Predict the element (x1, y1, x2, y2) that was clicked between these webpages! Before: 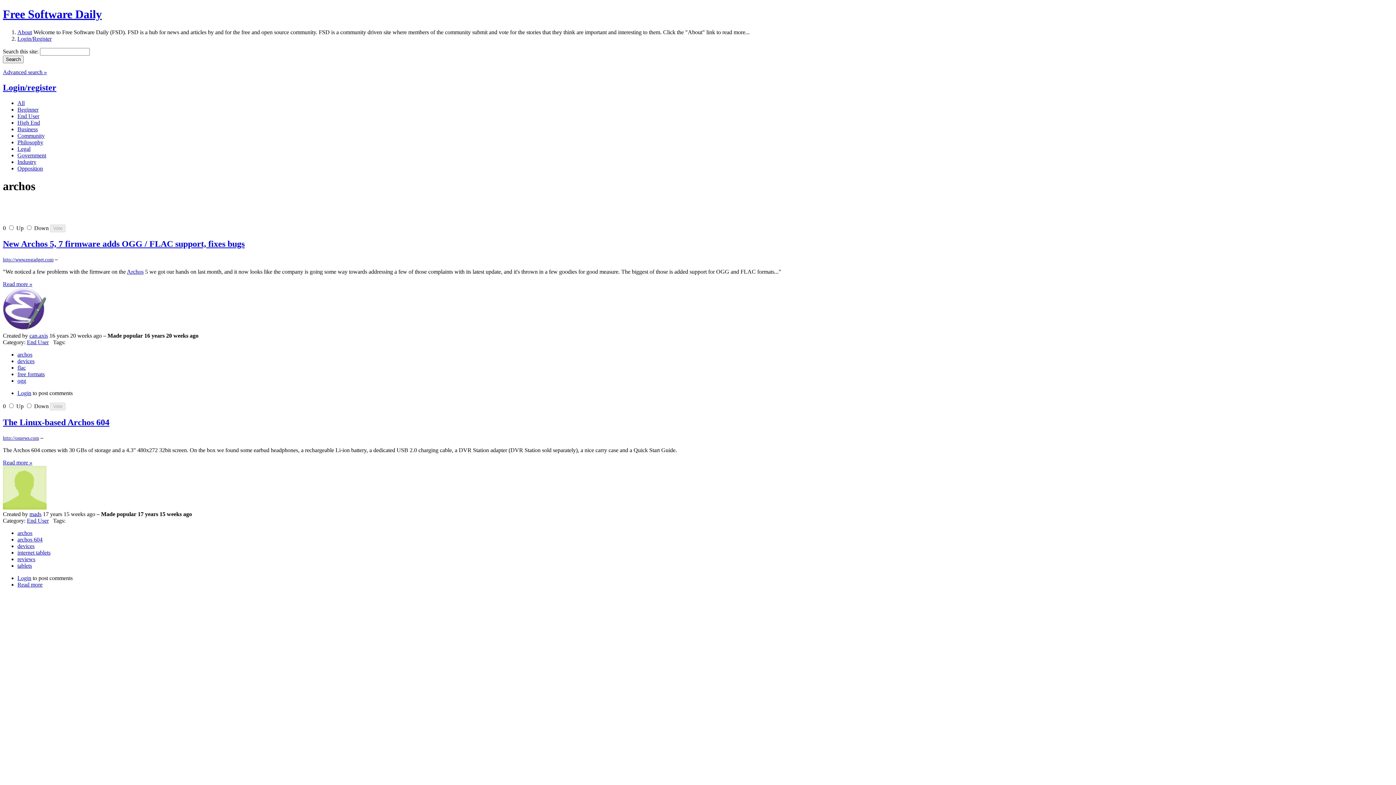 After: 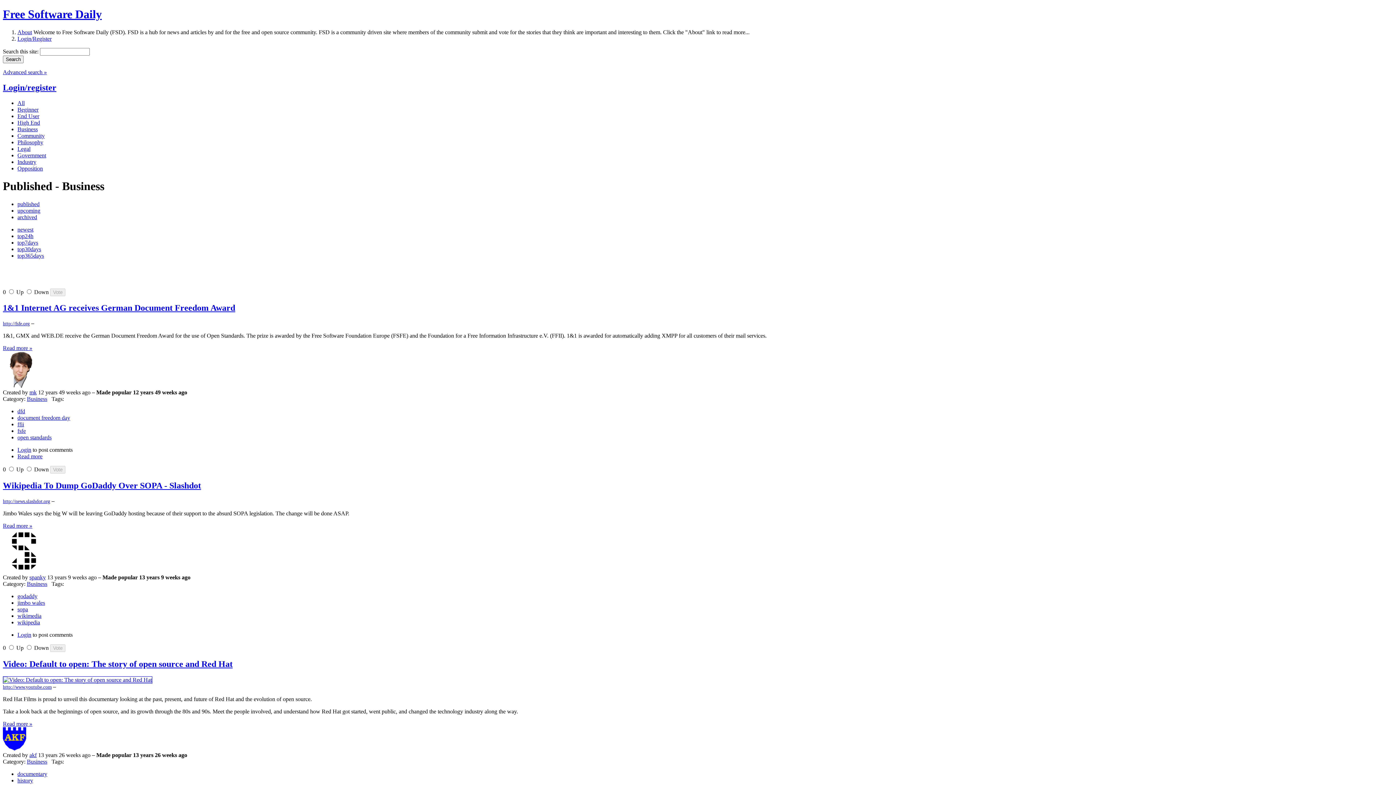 Action: bbox: (17, 126, 37, 132) label: Business